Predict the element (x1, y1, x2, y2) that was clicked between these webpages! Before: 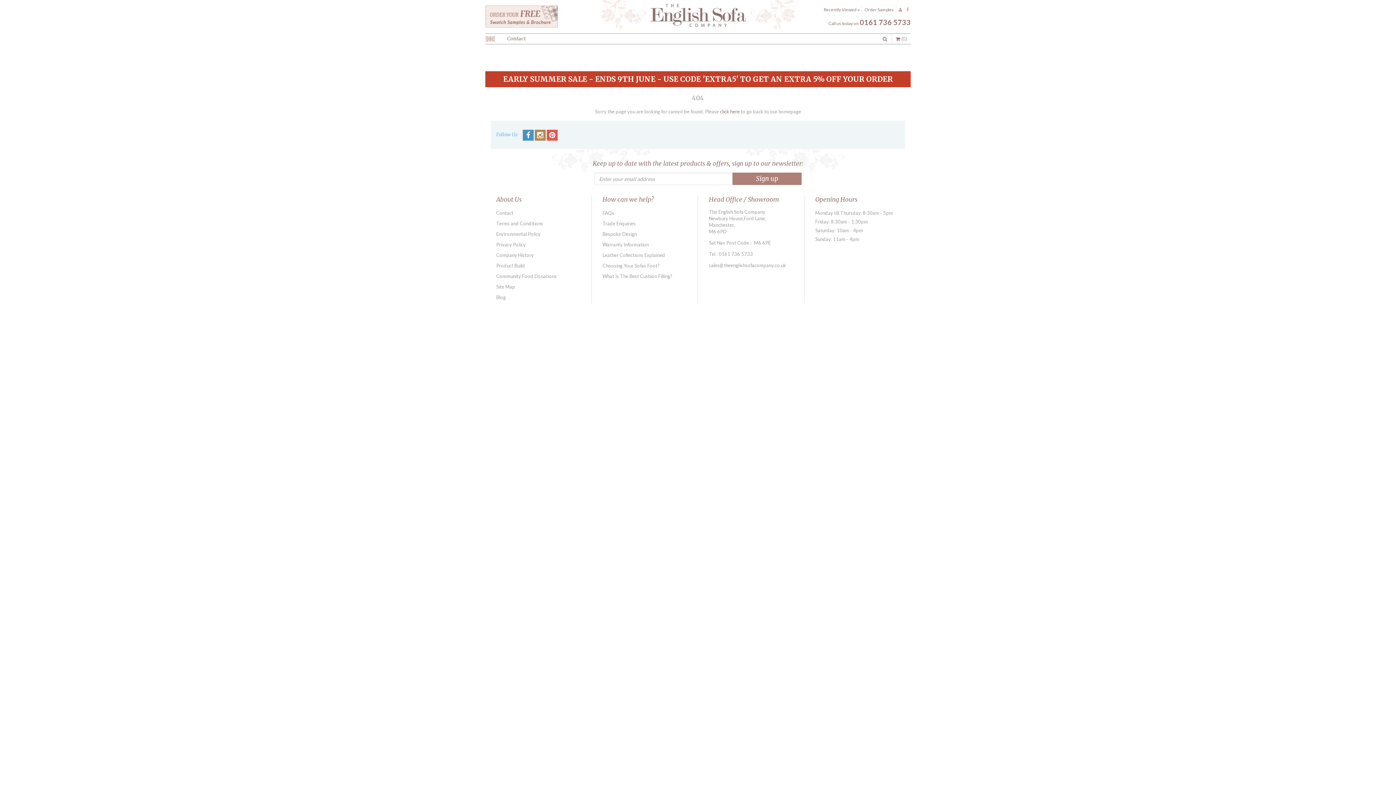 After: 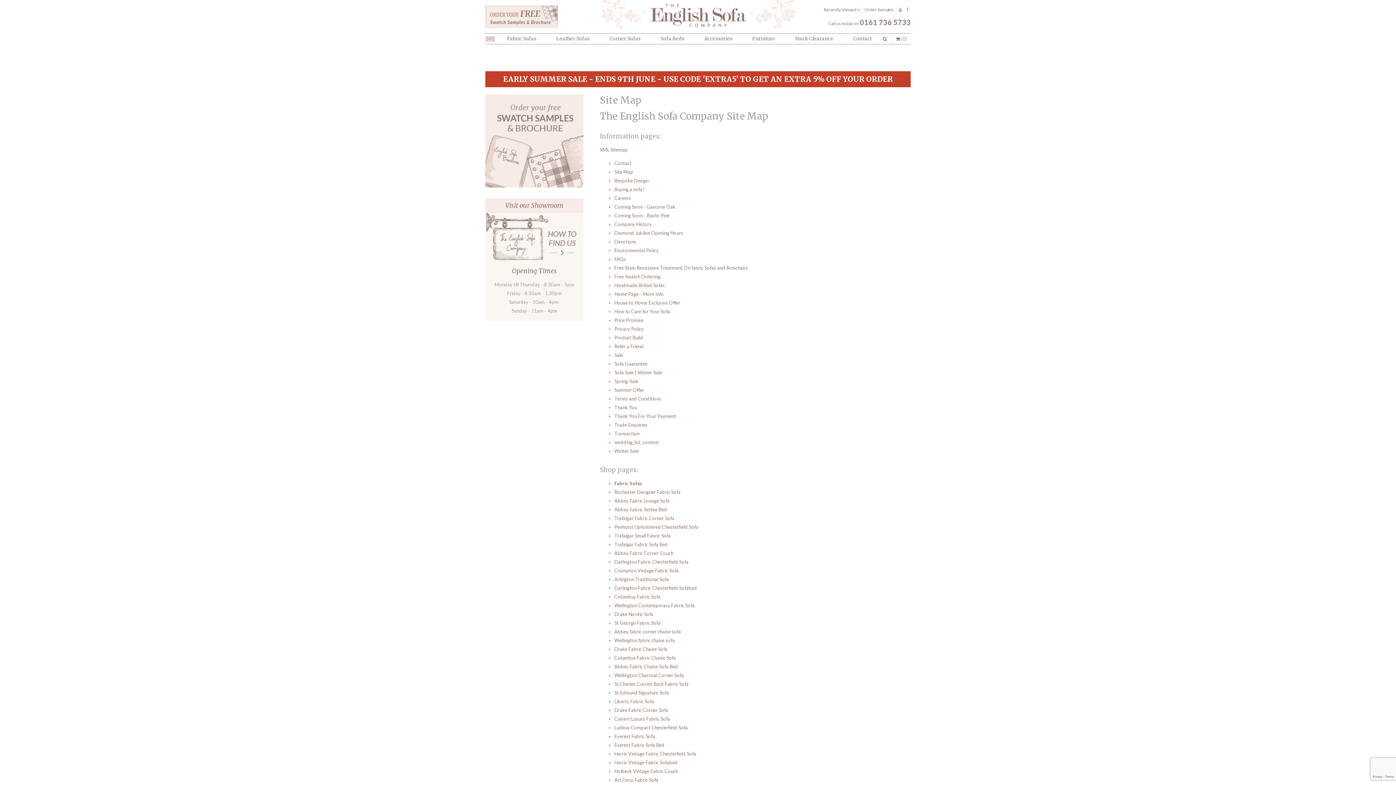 Action: label: Site Map bbox: (496, 284, 515, 289)